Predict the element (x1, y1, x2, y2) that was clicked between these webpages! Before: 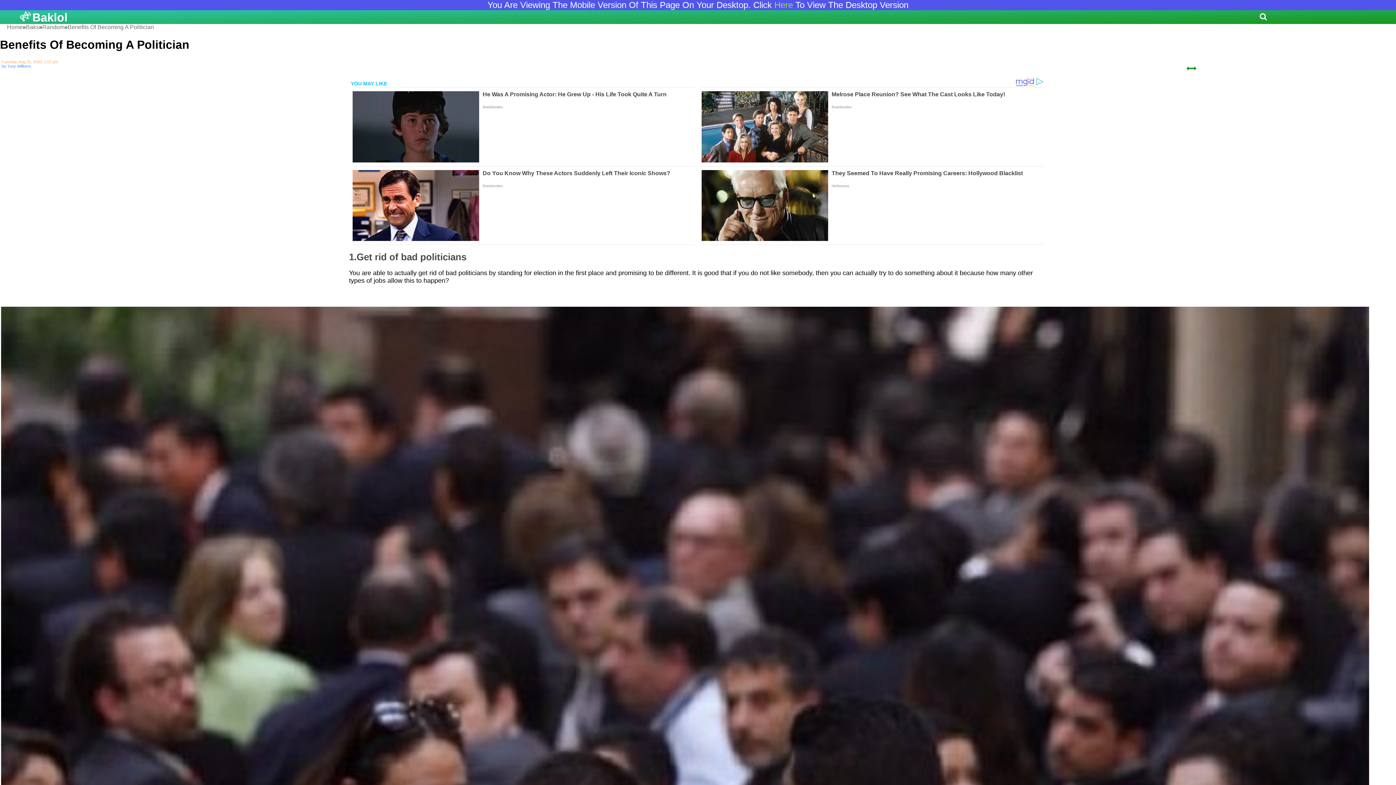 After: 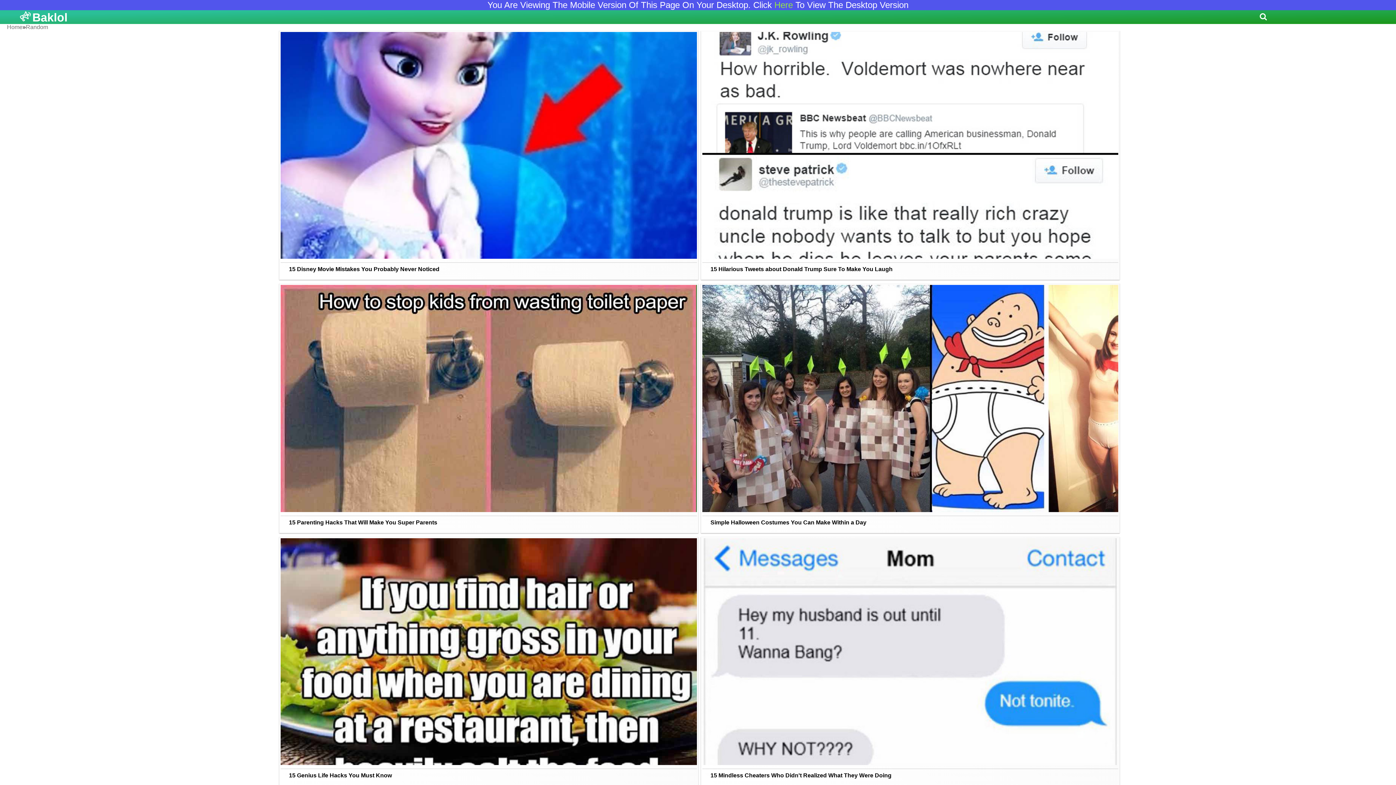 Action: label: Random bbox: (42, 24, 64, 30)